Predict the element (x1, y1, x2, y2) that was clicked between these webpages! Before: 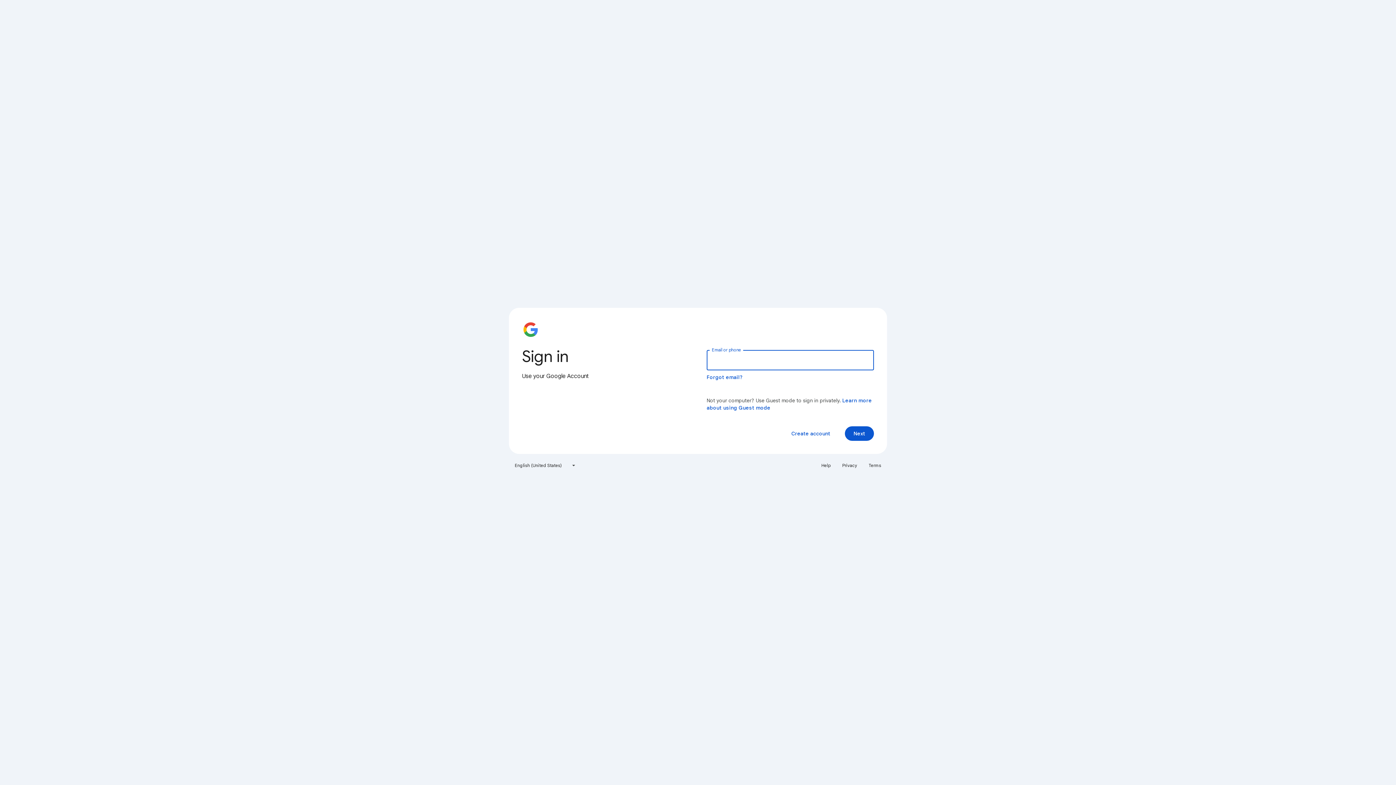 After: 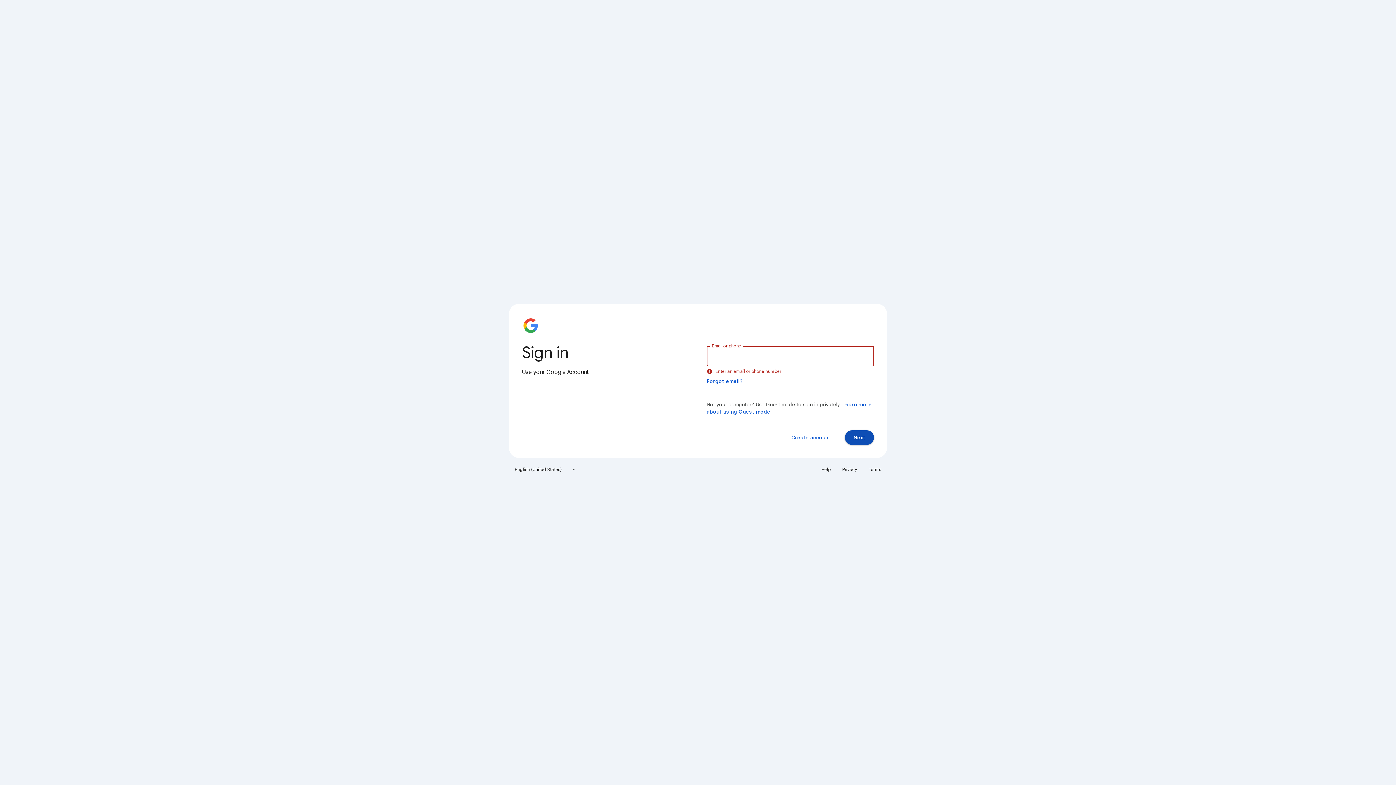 Action: bbox: (845, 426, 874, 441) label: Next